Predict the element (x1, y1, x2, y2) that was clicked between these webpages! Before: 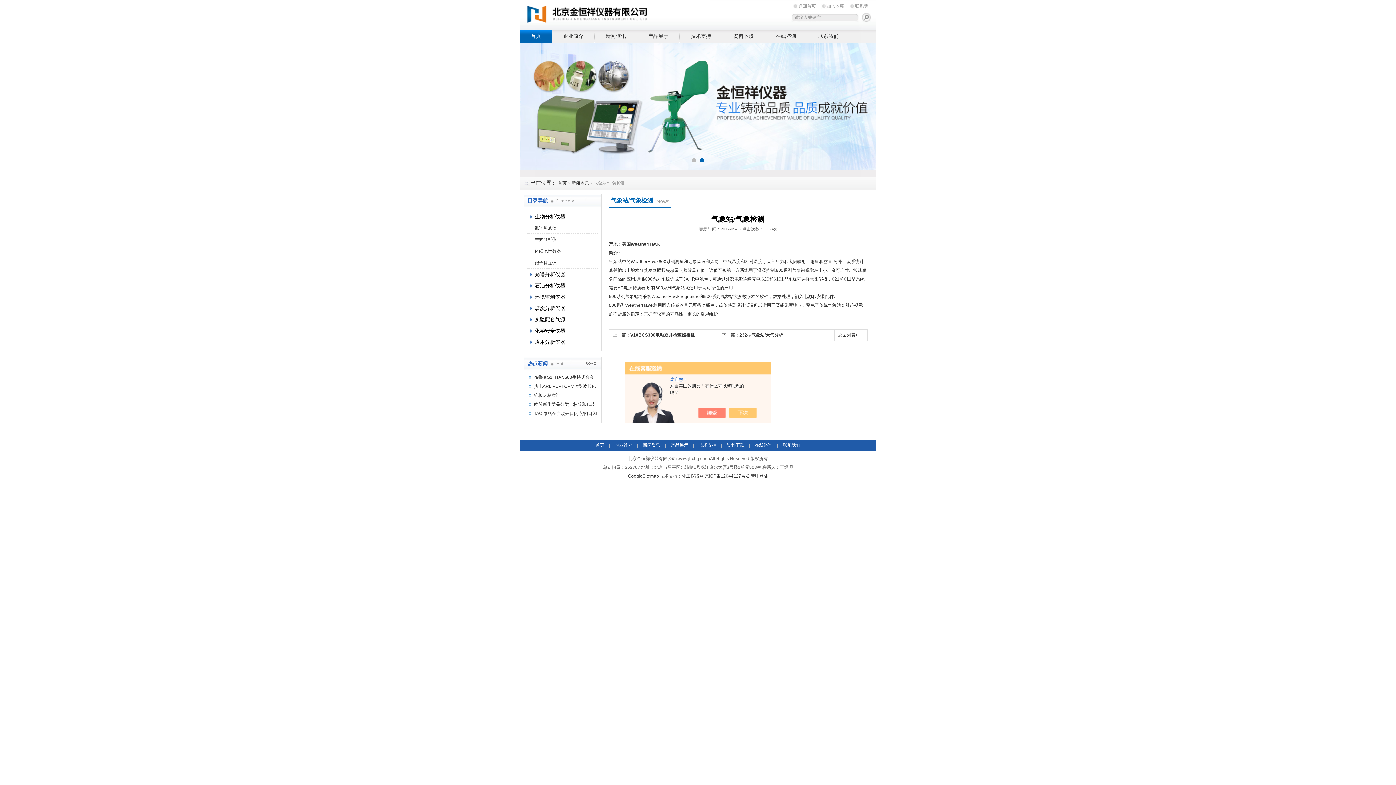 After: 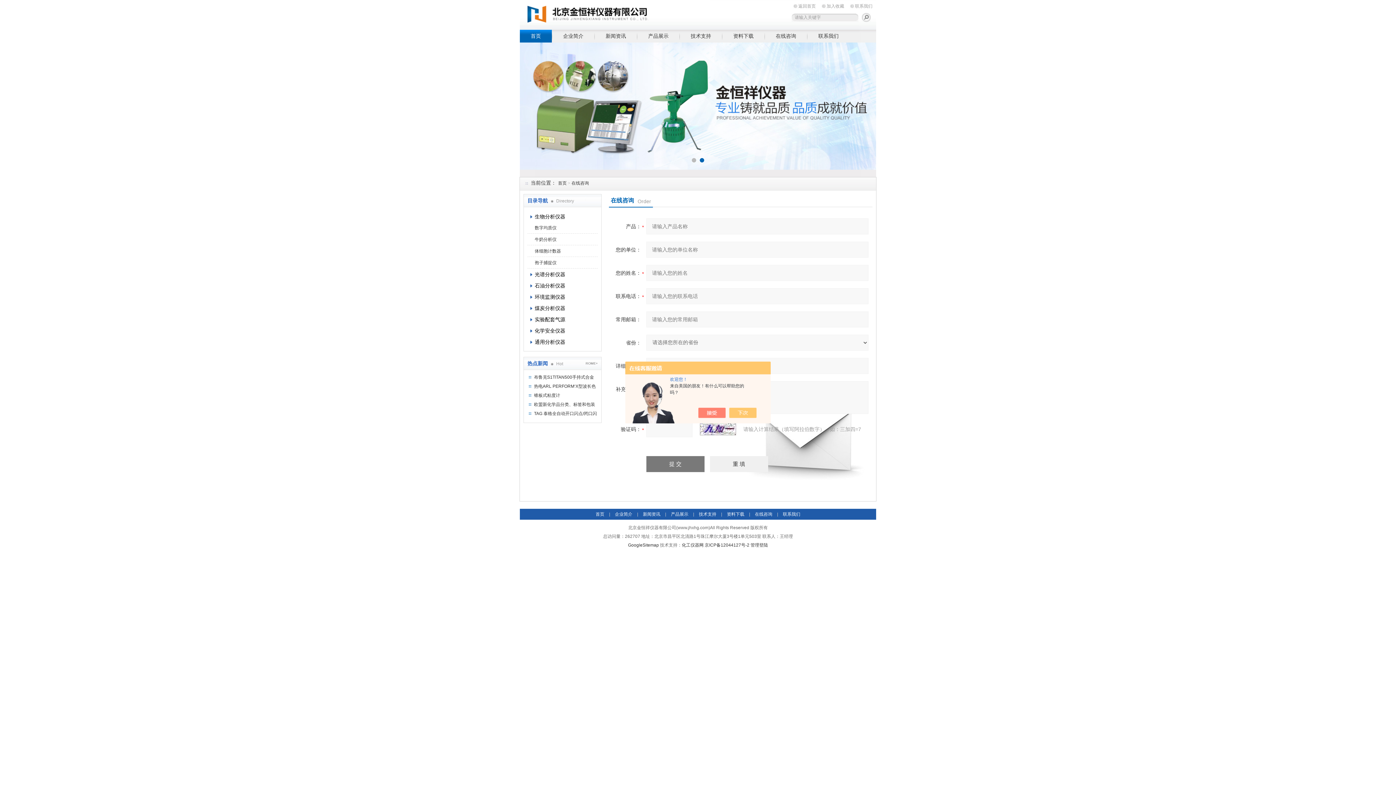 Action: bbox: (755, 442, 772, 448) label: 在线咨询